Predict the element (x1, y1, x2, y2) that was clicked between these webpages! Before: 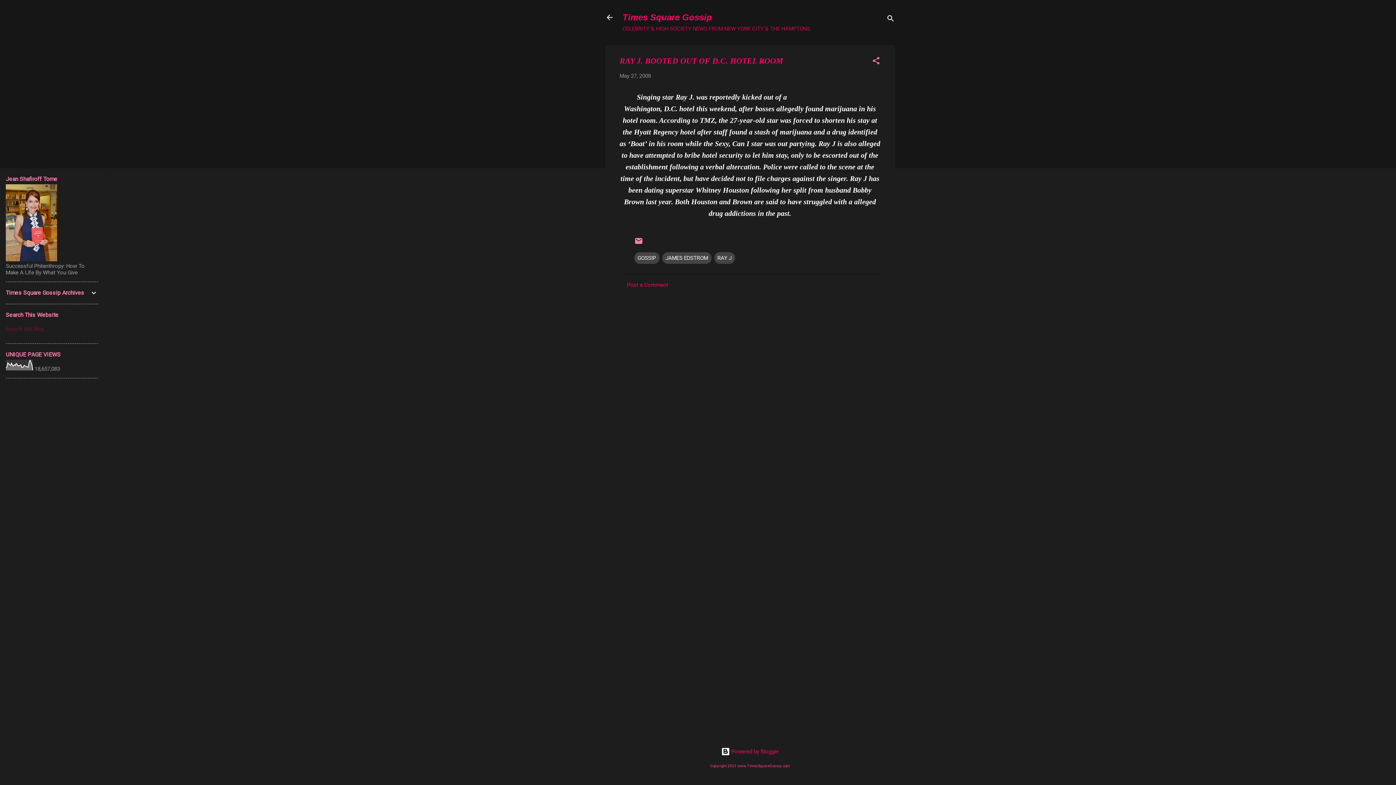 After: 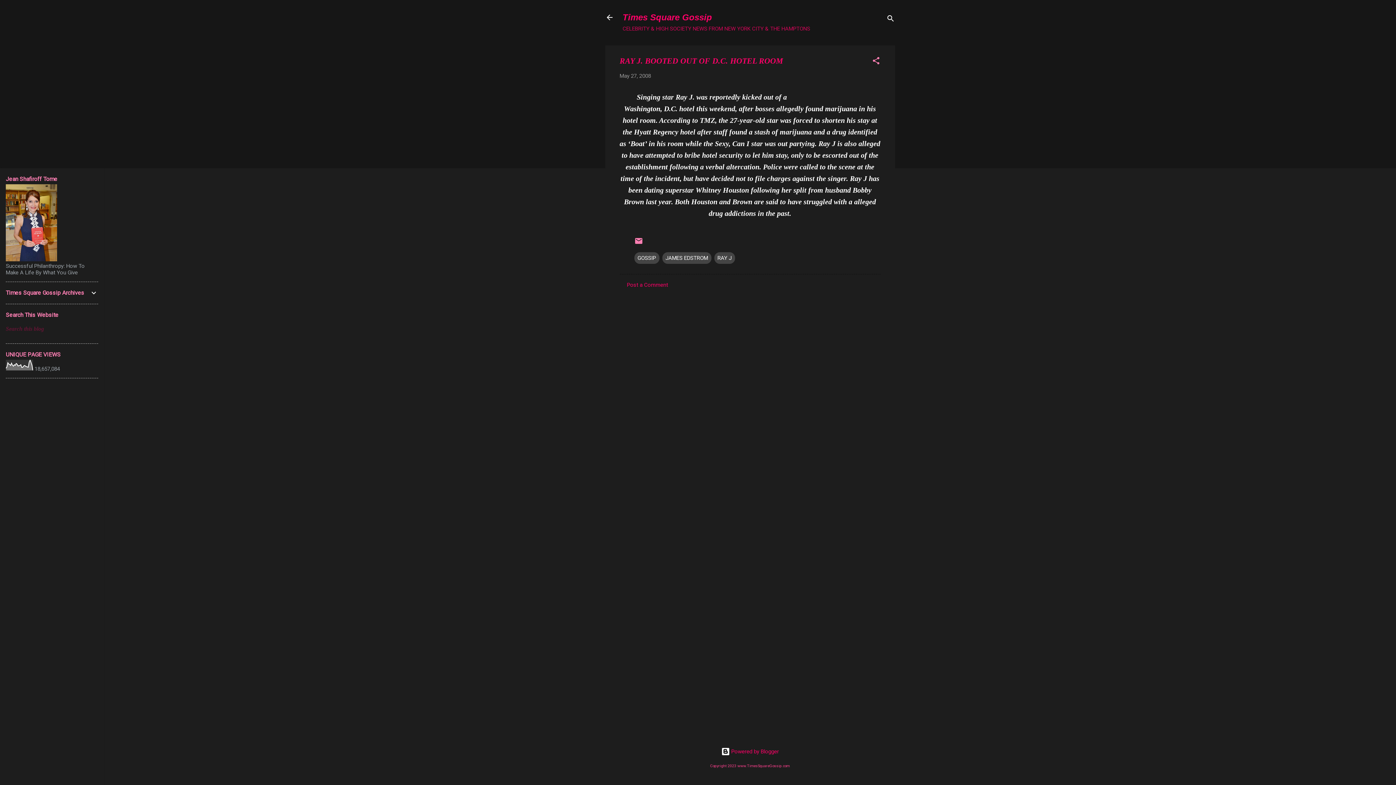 Action: bbox: (619, 72, 651, 79) label: May 27, 2008